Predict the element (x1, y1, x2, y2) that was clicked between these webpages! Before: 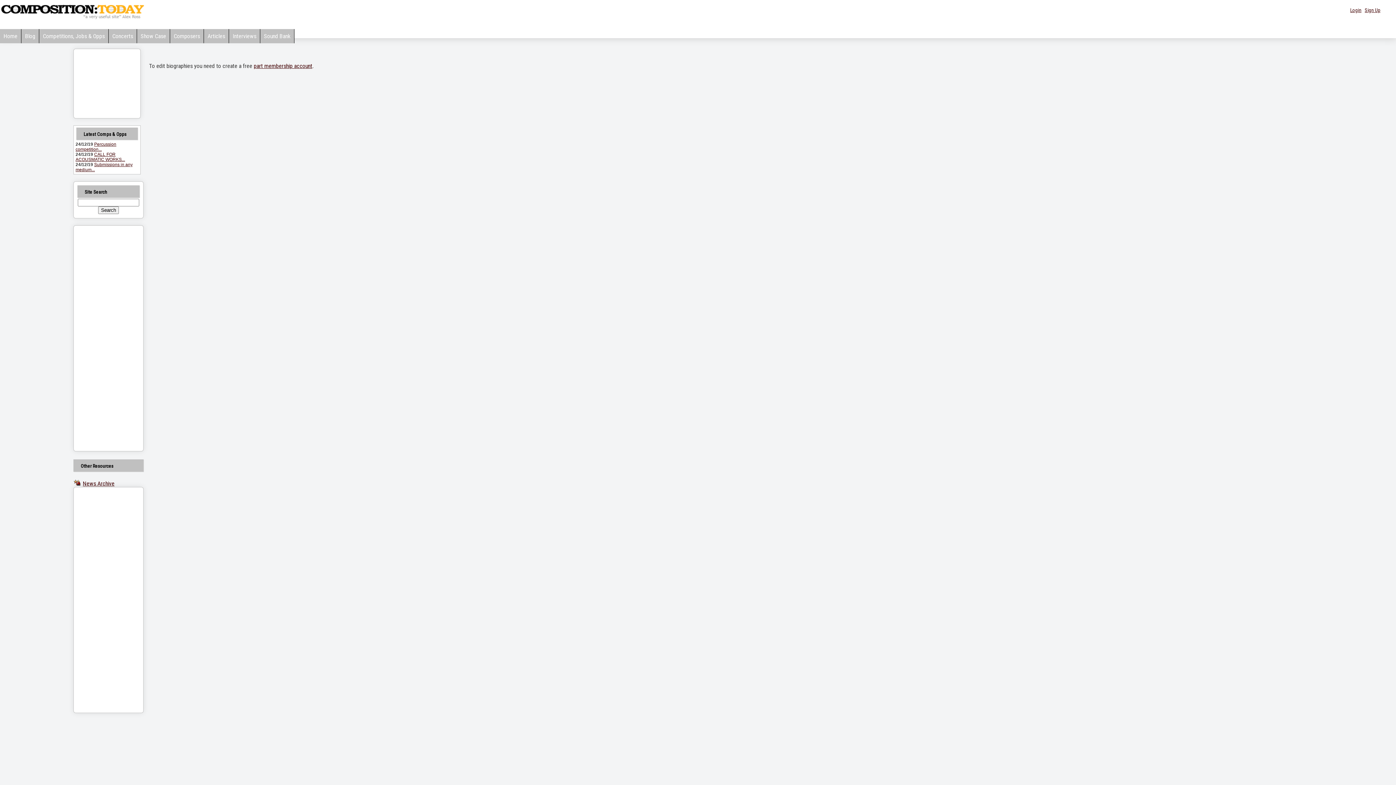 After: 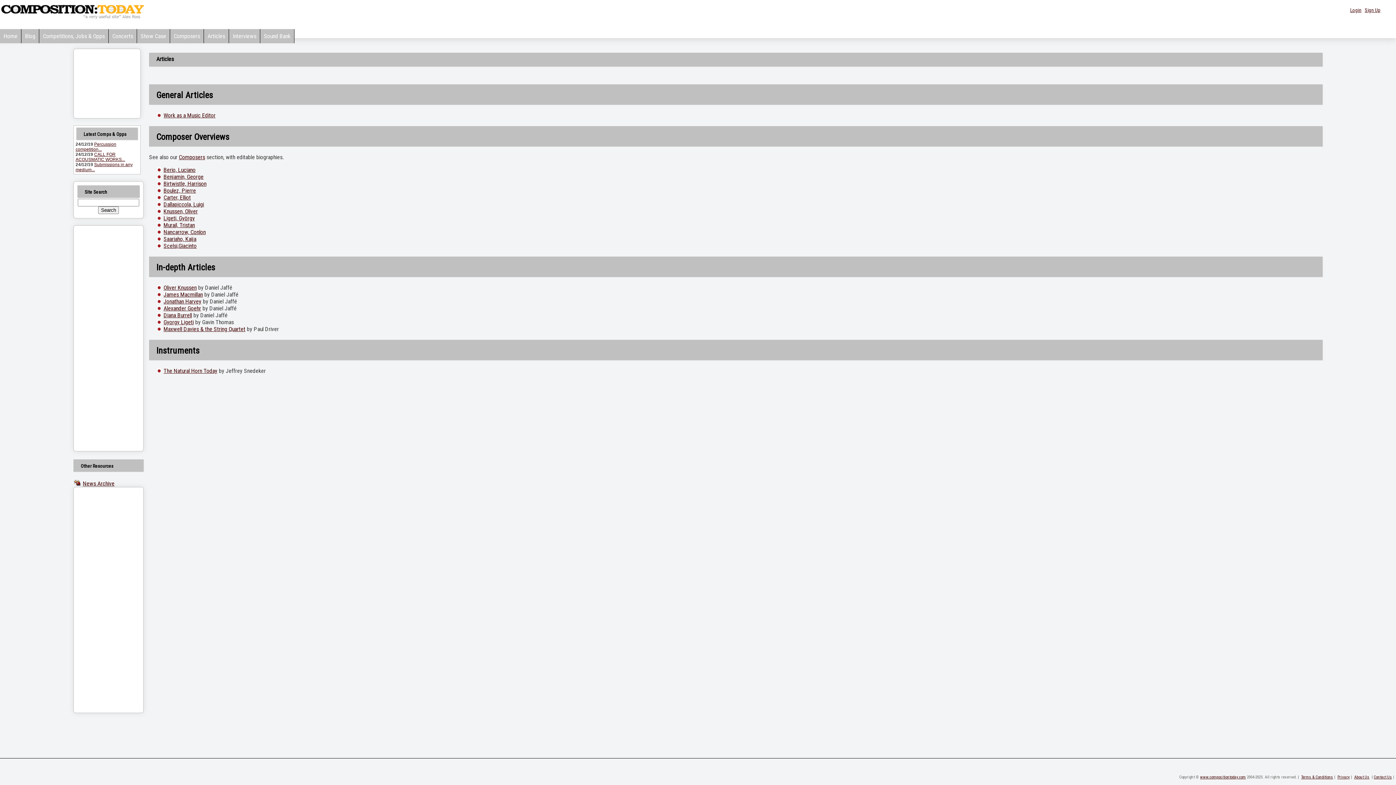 Action: bbox: (204, 29, 229, 43) label: Articles